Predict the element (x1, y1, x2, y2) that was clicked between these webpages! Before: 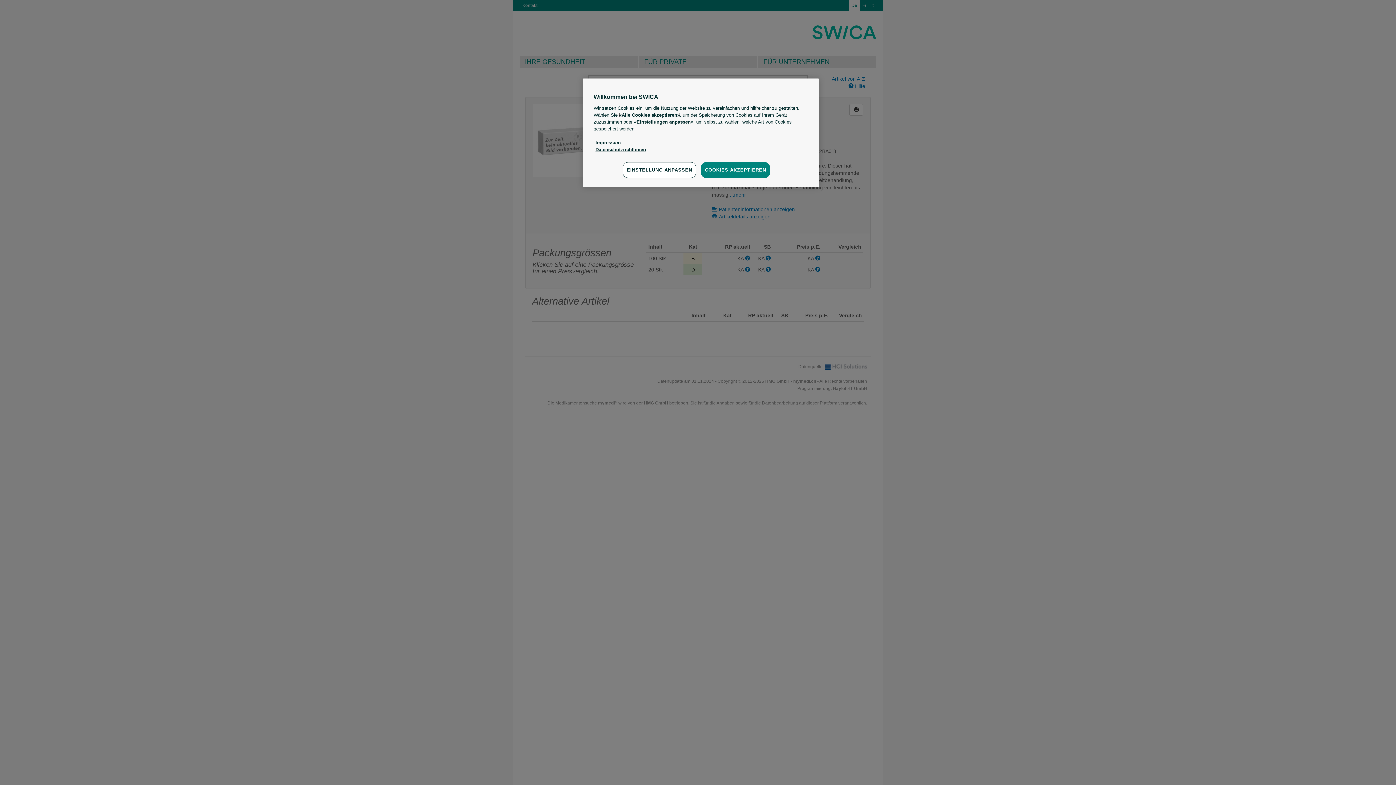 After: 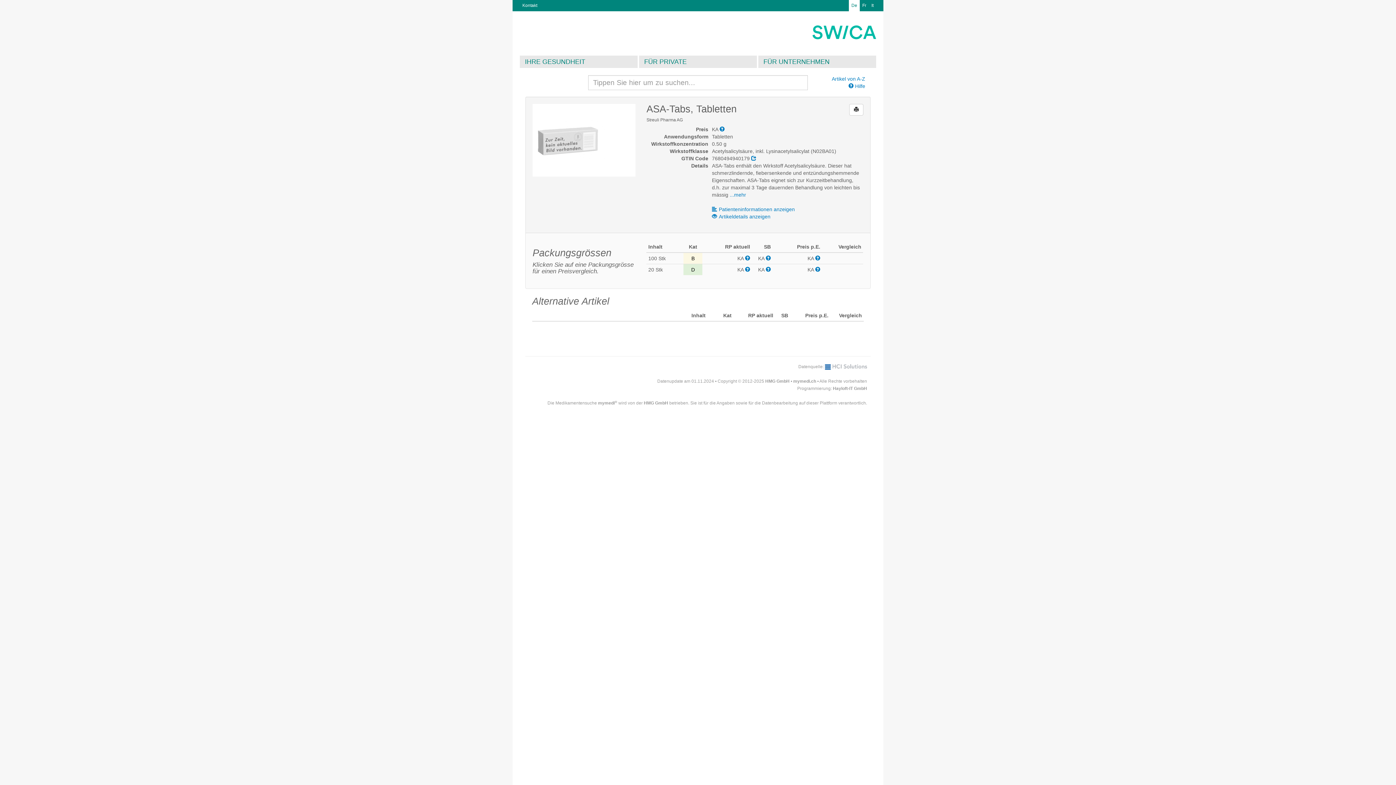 Action: bbox: (701, 162, 770, 178) label: COOKIES AKZEPTIEREN